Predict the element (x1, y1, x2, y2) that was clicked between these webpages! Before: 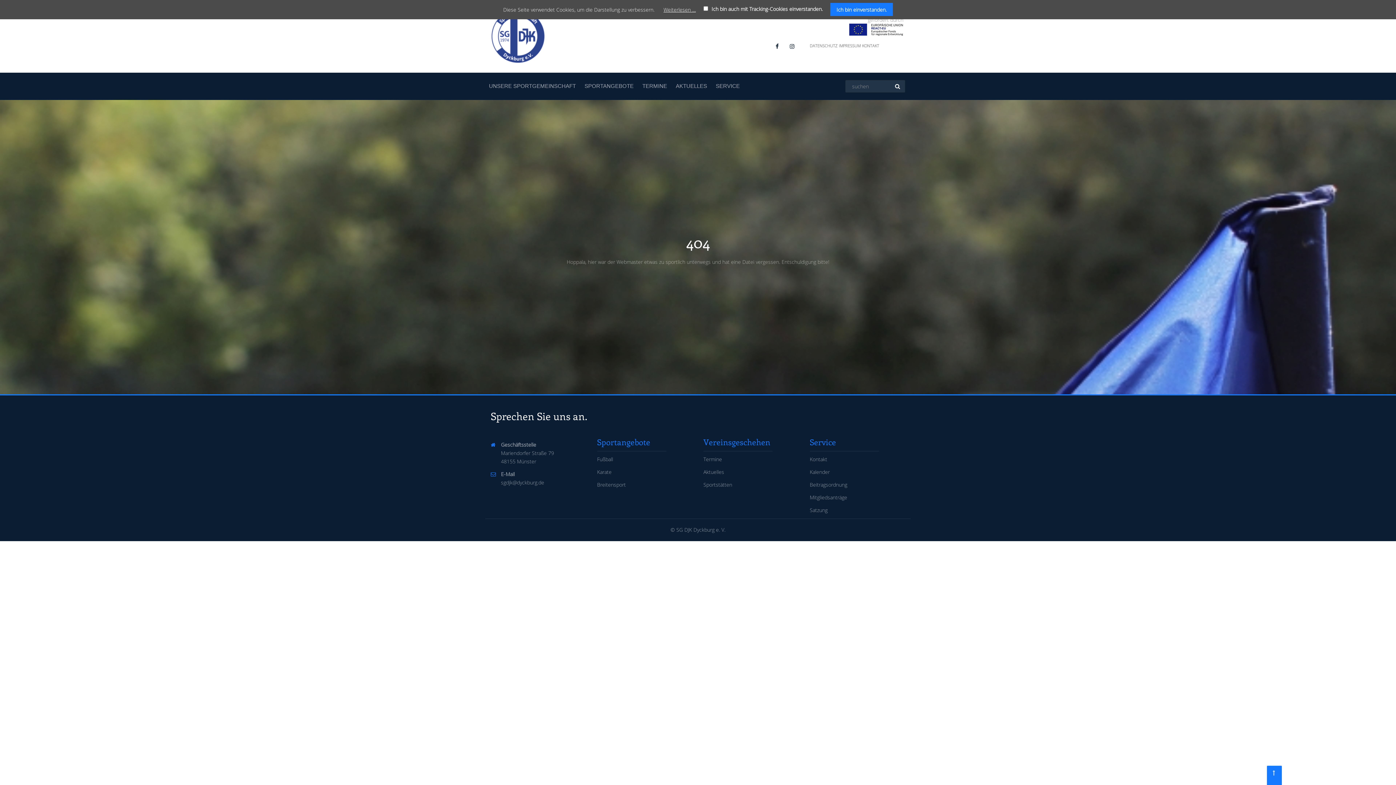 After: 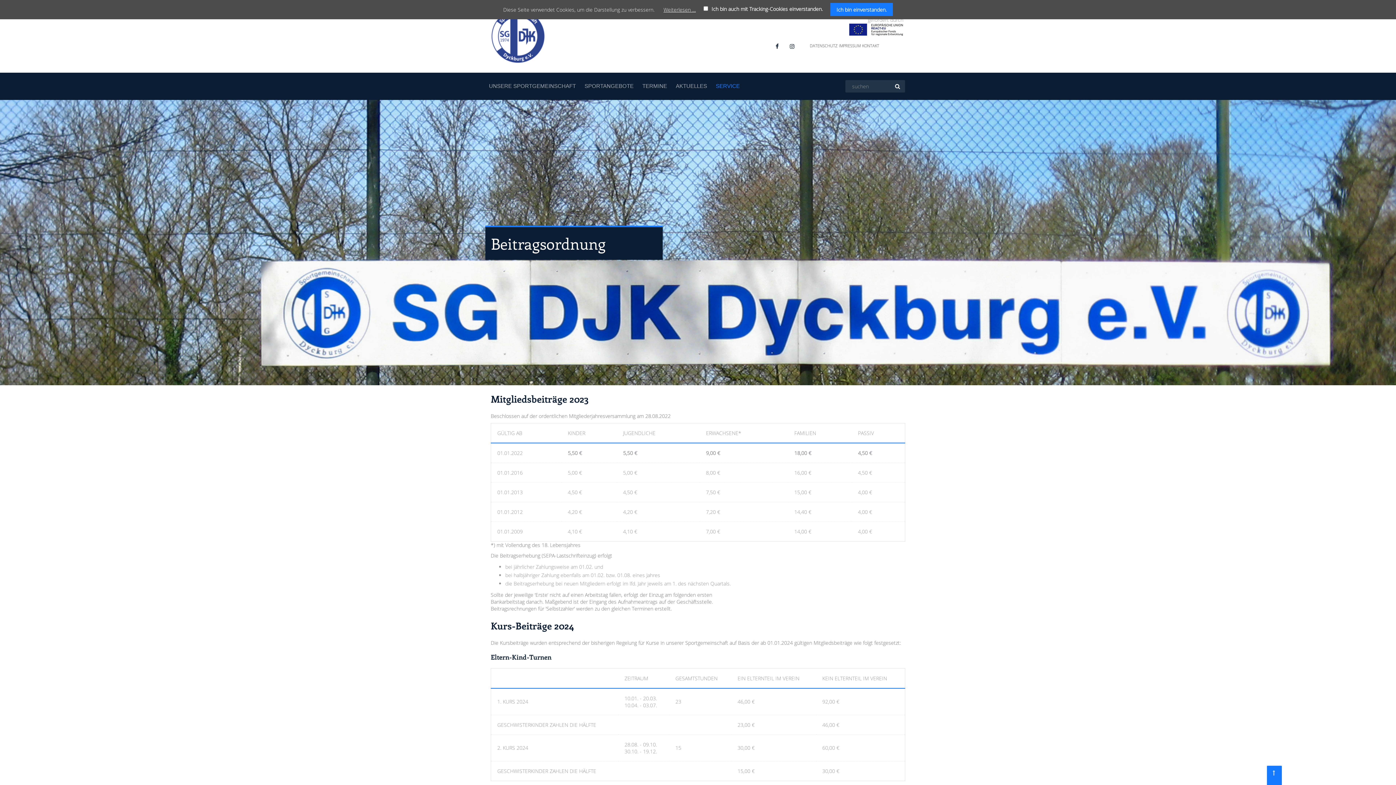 Action: label: Beitragsordnung bbox: (810, 481, 847, 488)